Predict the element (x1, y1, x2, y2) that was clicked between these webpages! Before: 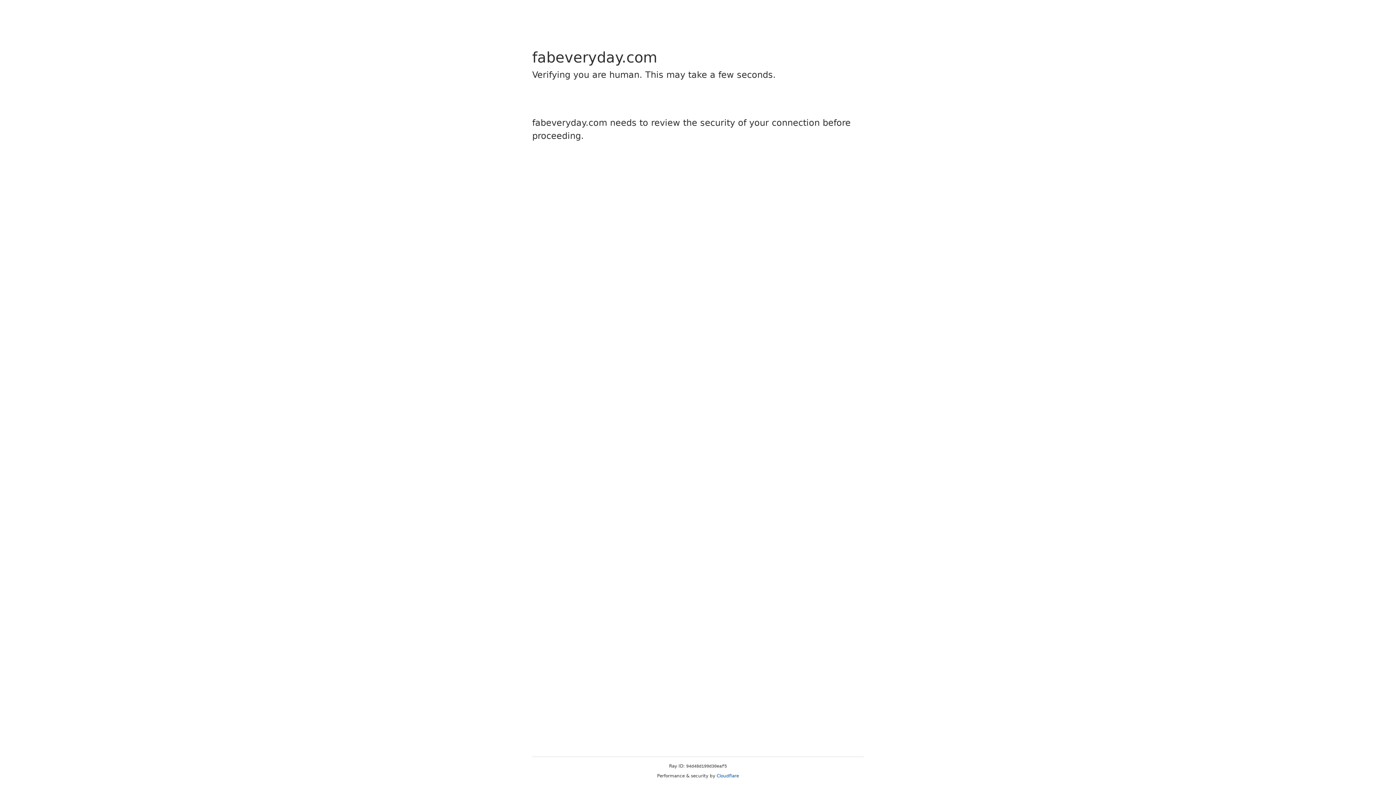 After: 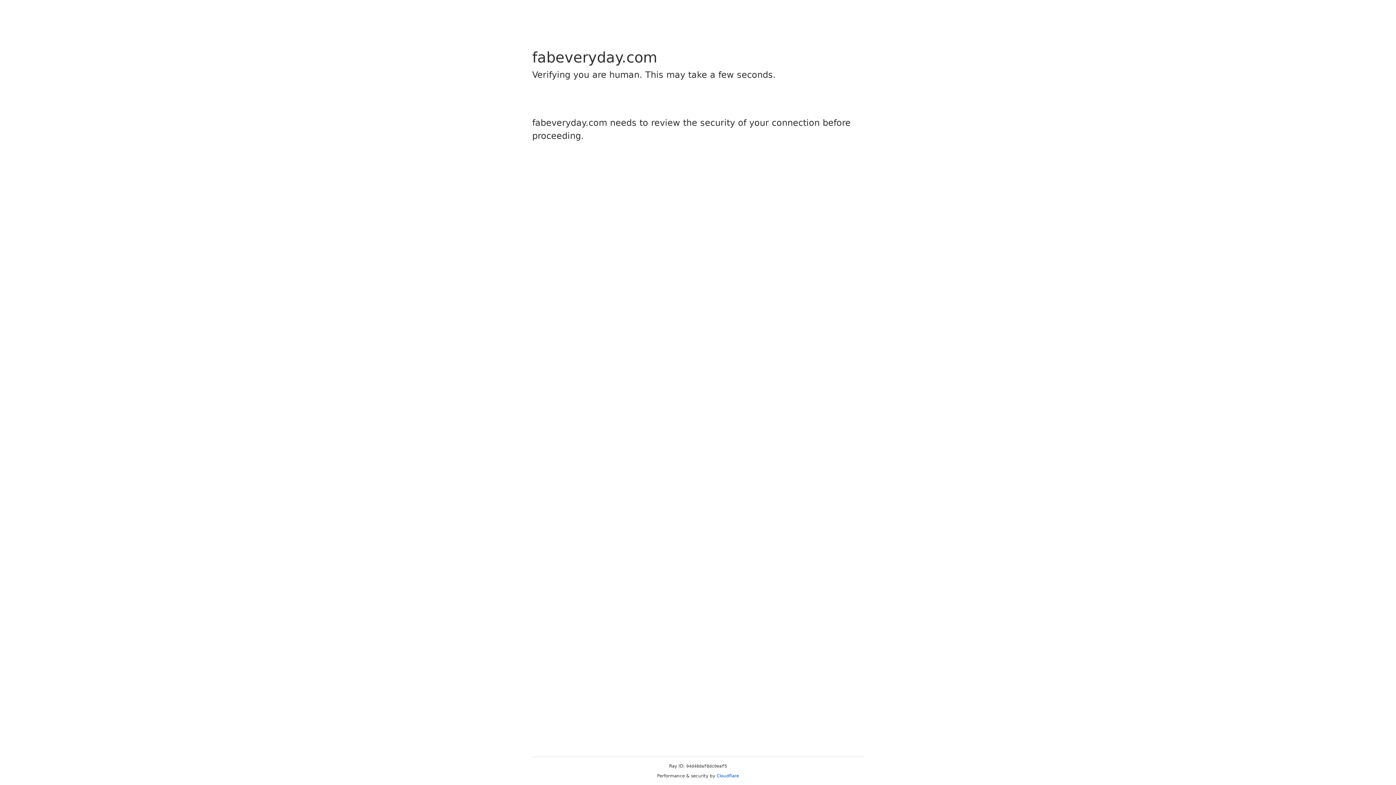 Action: label: Cloudflare bbox: (716, 773, 739, 778)